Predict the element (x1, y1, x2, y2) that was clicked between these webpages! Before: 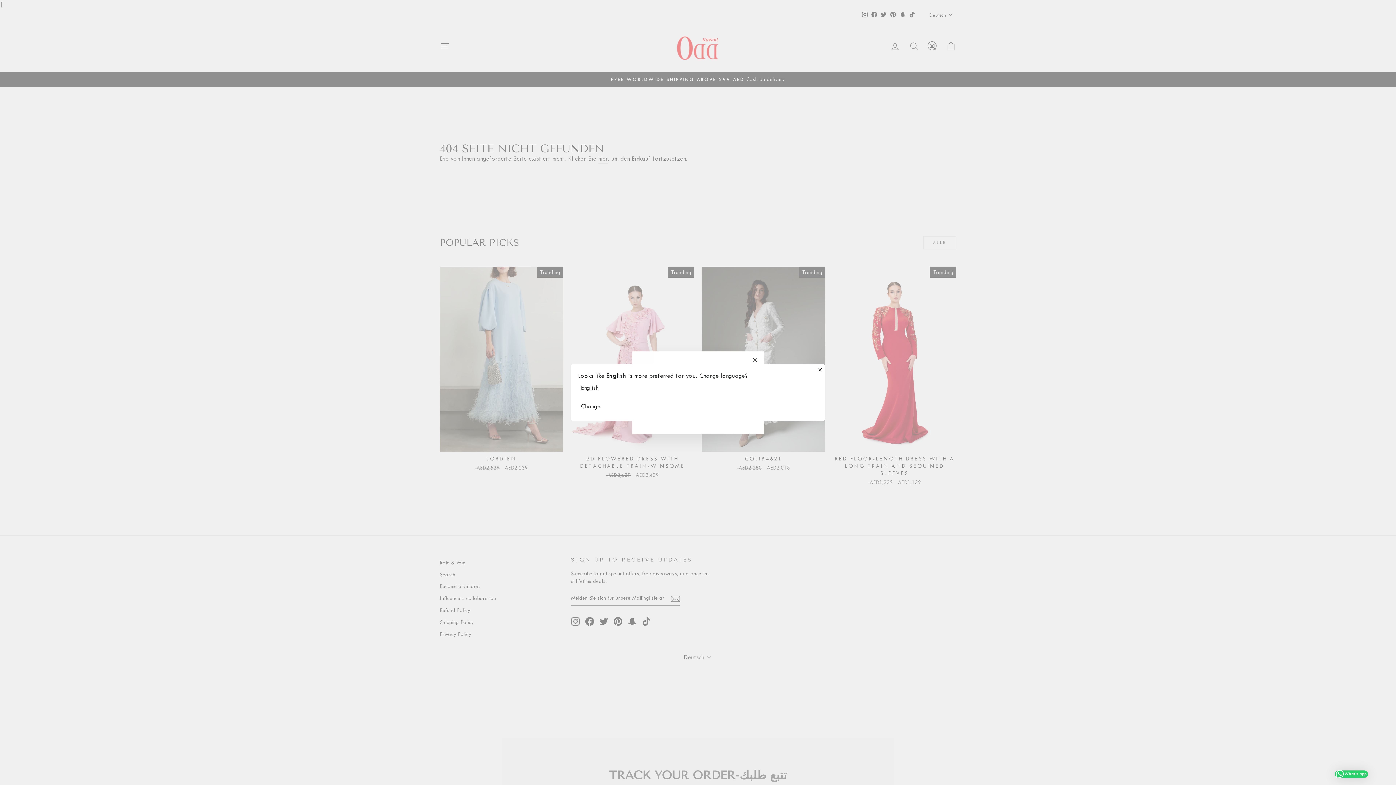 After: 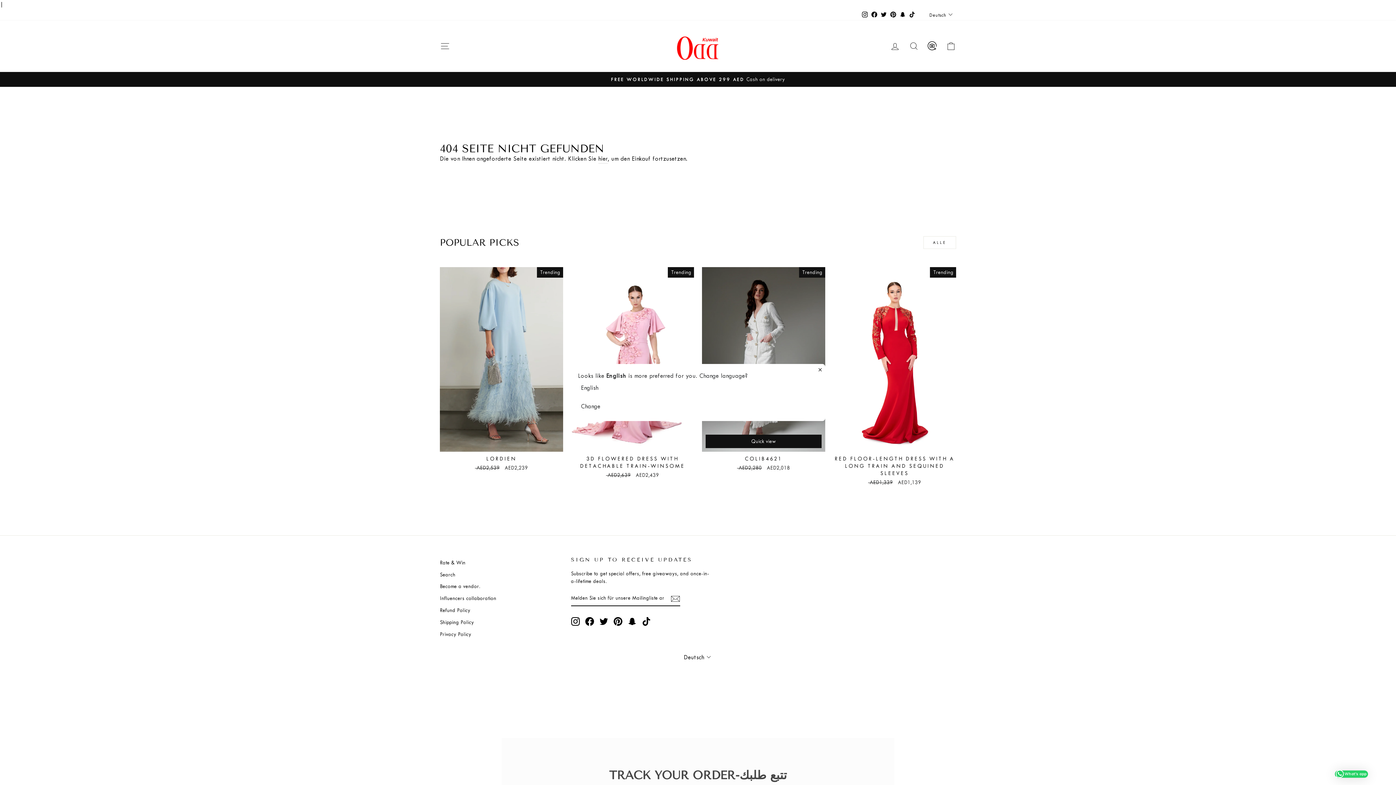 Action: label: "Schließen (Esc)" bbox: (746, 351, 763, 369)